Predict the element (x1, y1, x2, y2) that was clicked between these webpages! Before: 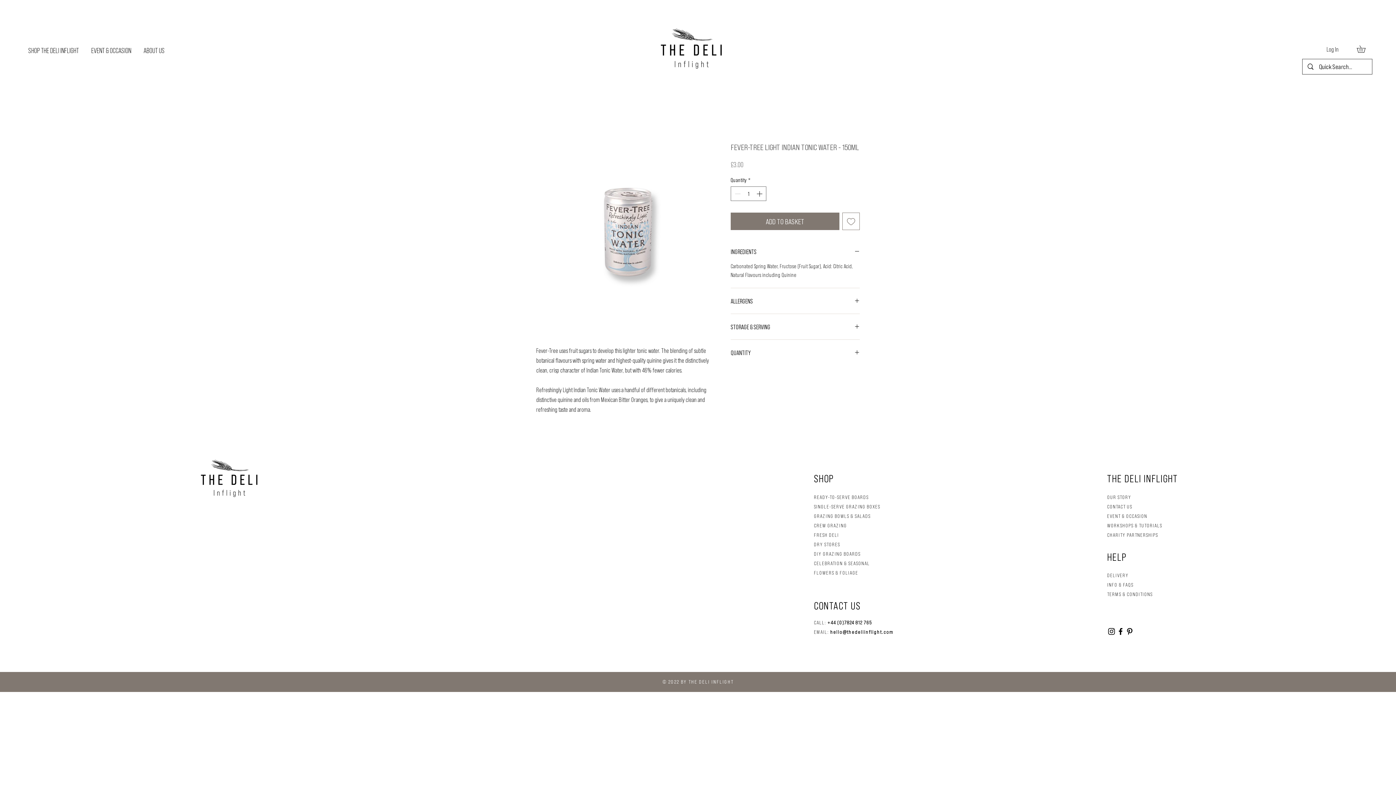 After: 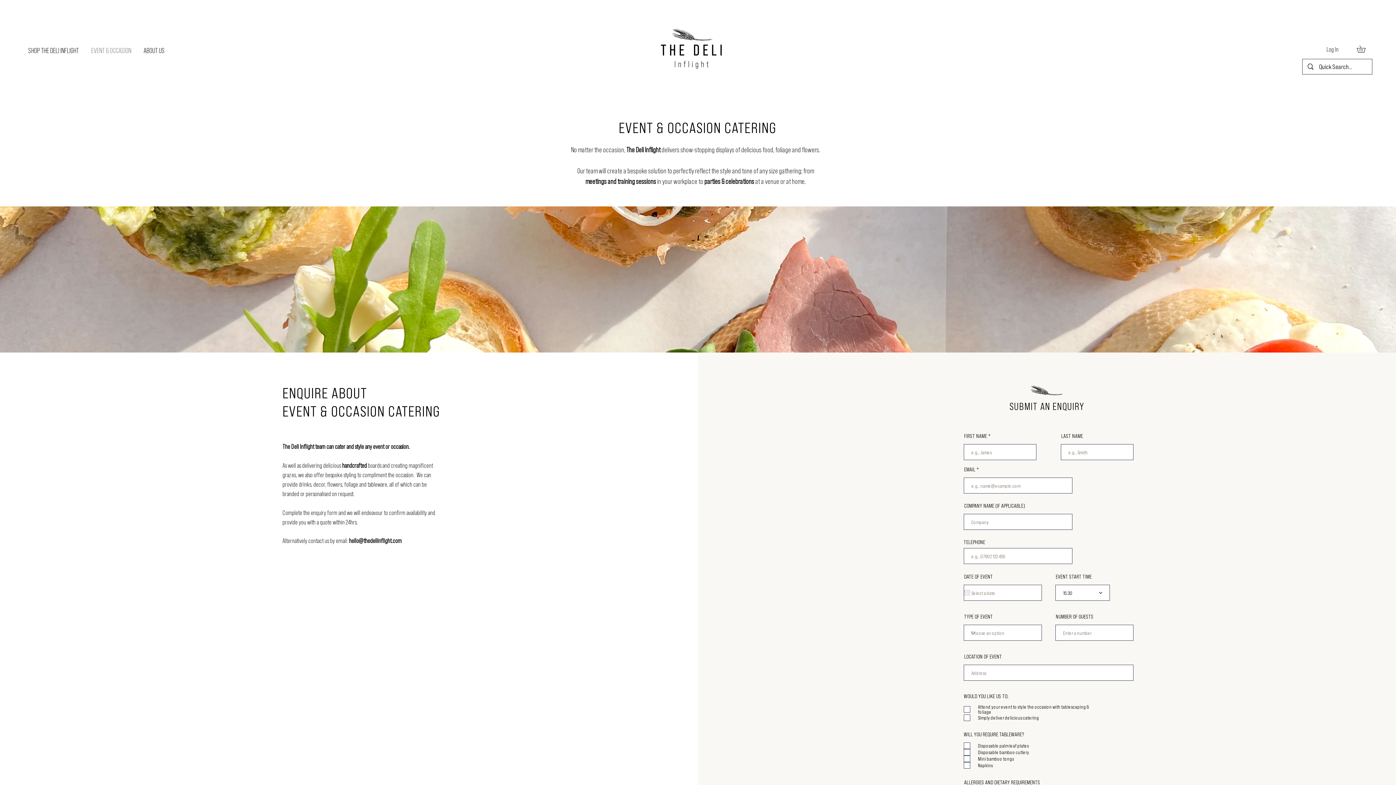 Action: bbox: (85, 41, 138, 59) label: EVENT & OCCASION